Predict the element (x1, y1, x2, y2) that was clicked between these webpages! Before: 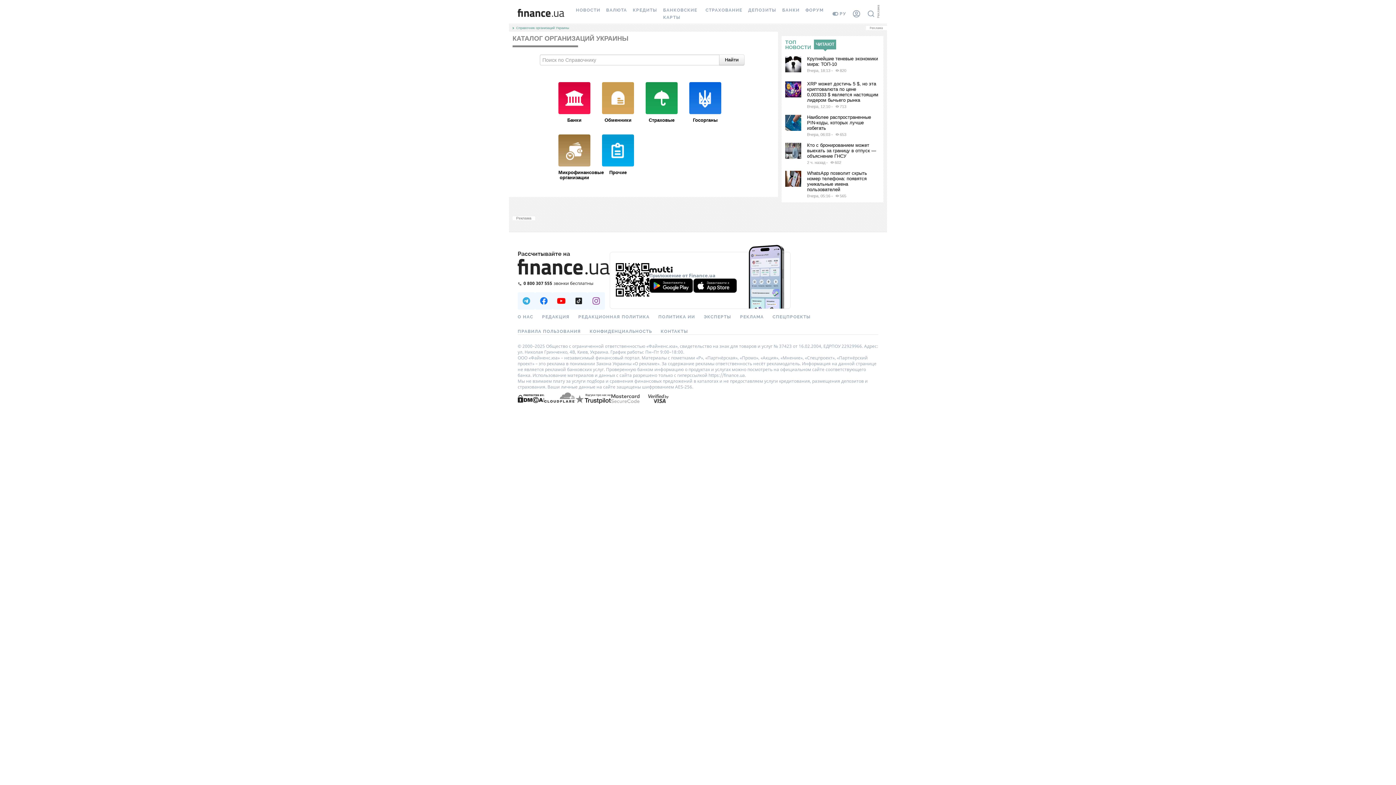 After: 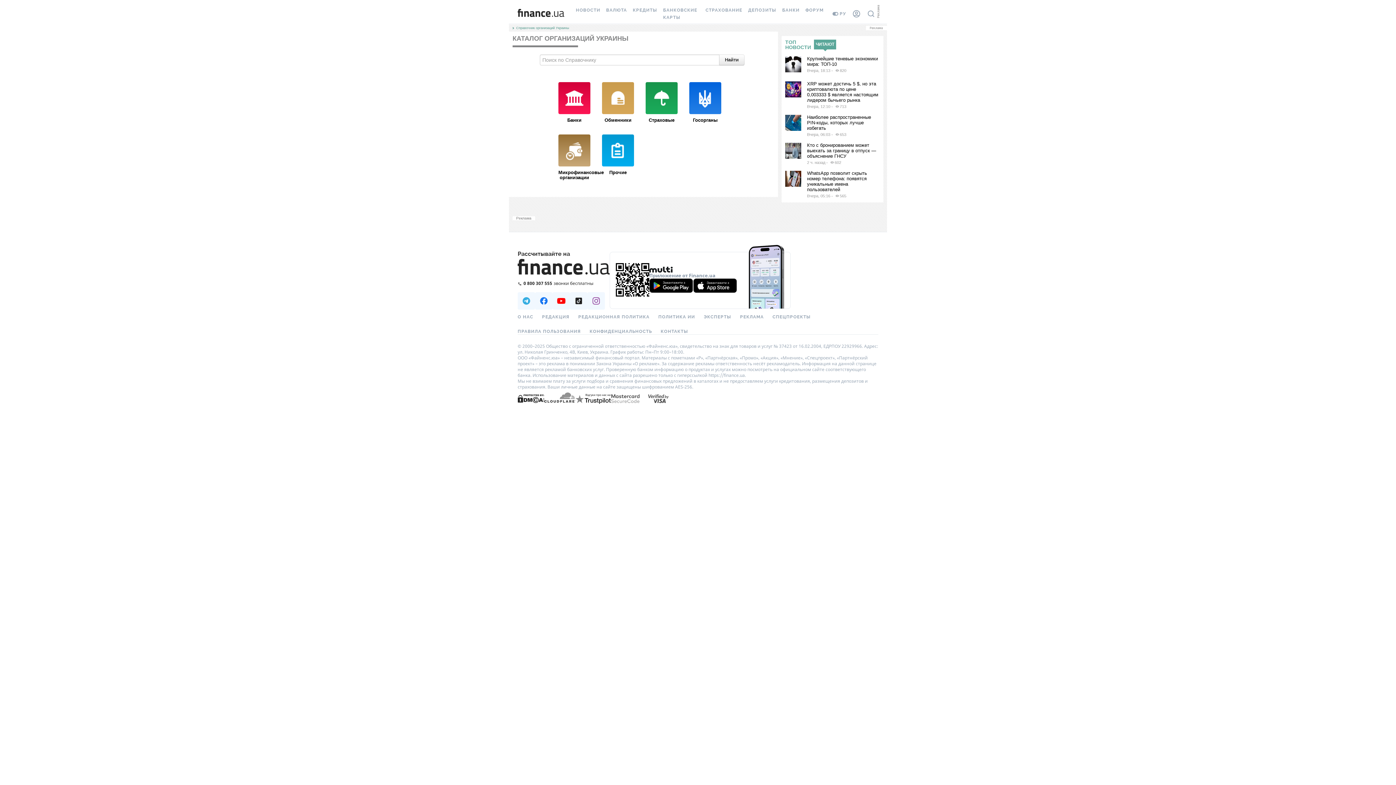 Action: bbox: (575, 395, 610, 401)